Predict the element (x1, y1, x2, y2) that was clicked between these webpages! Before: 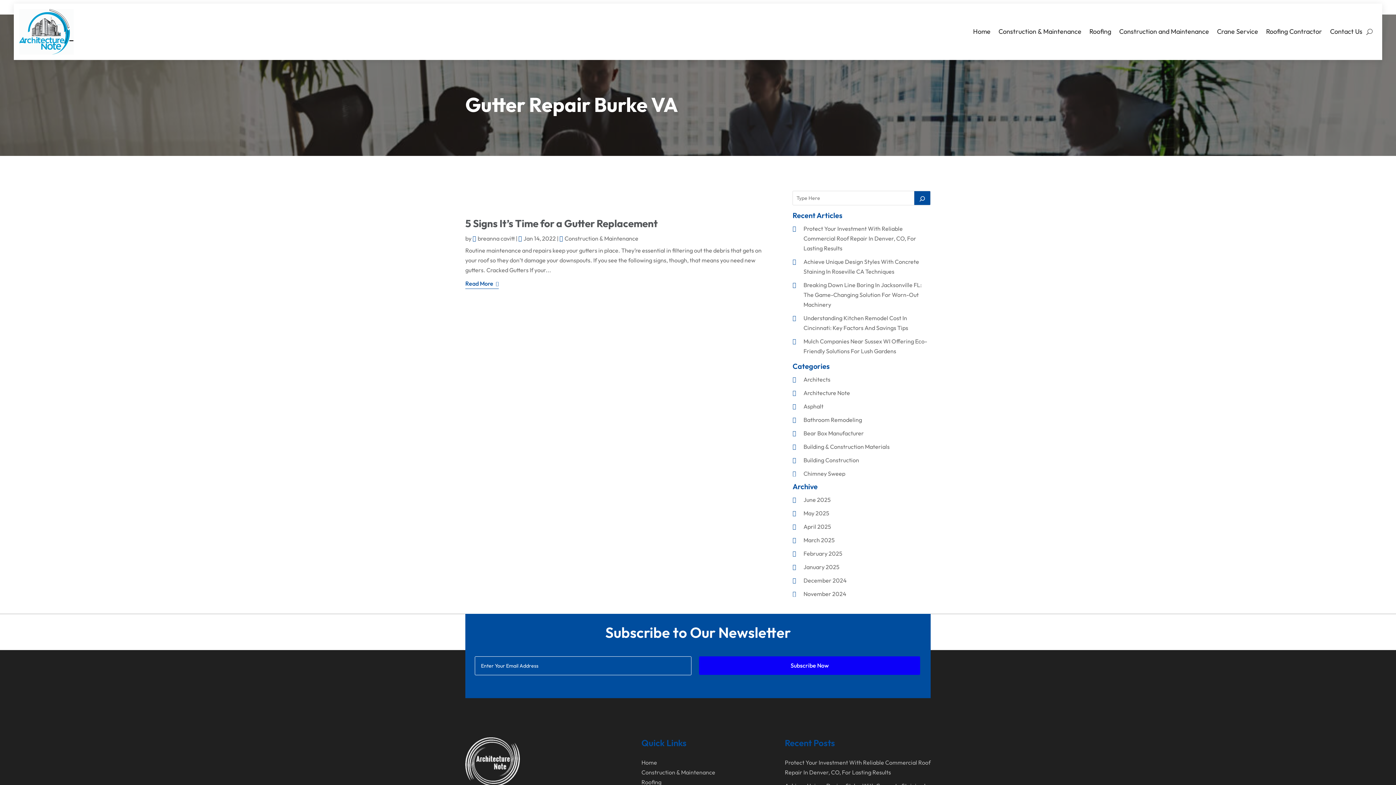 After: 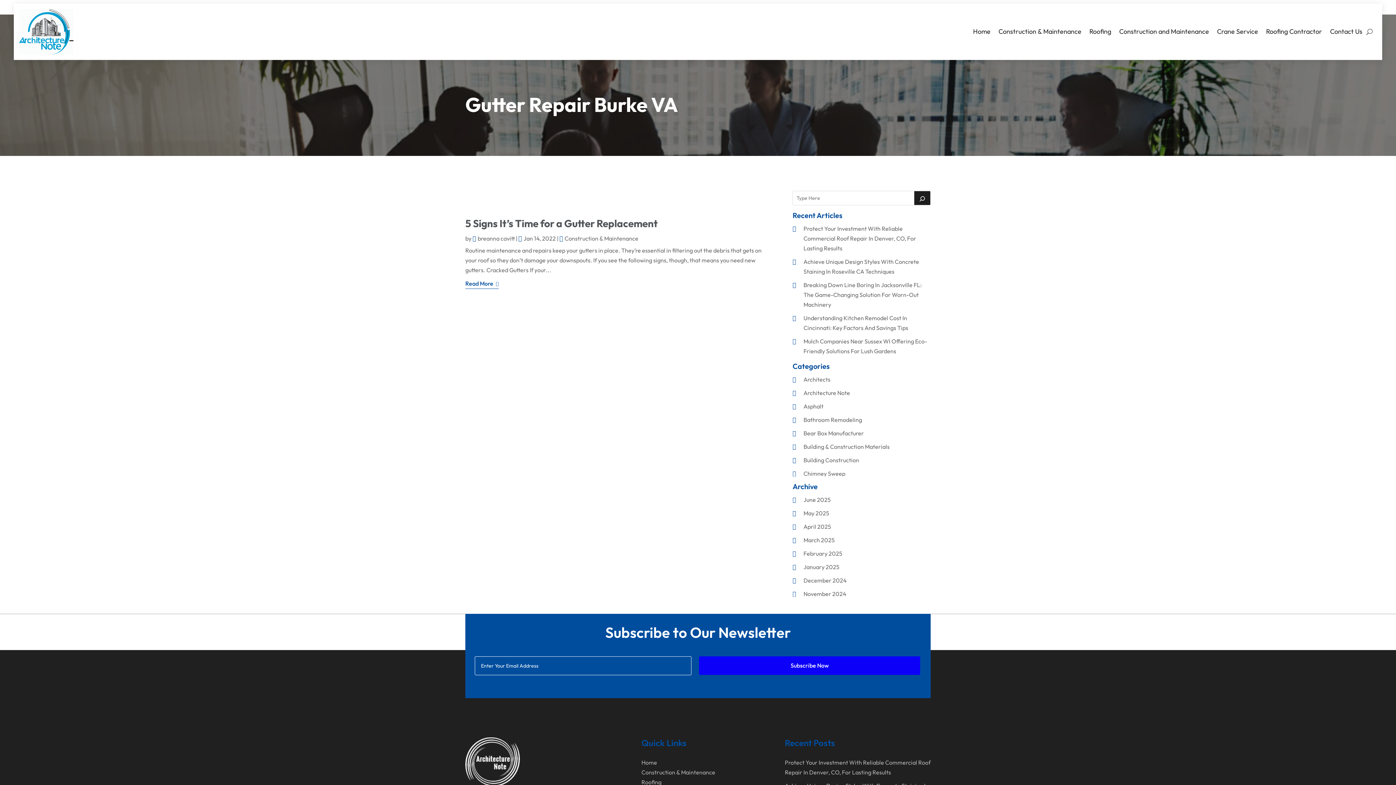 Action: label: Search bbox: (914, 190, 930, 205)